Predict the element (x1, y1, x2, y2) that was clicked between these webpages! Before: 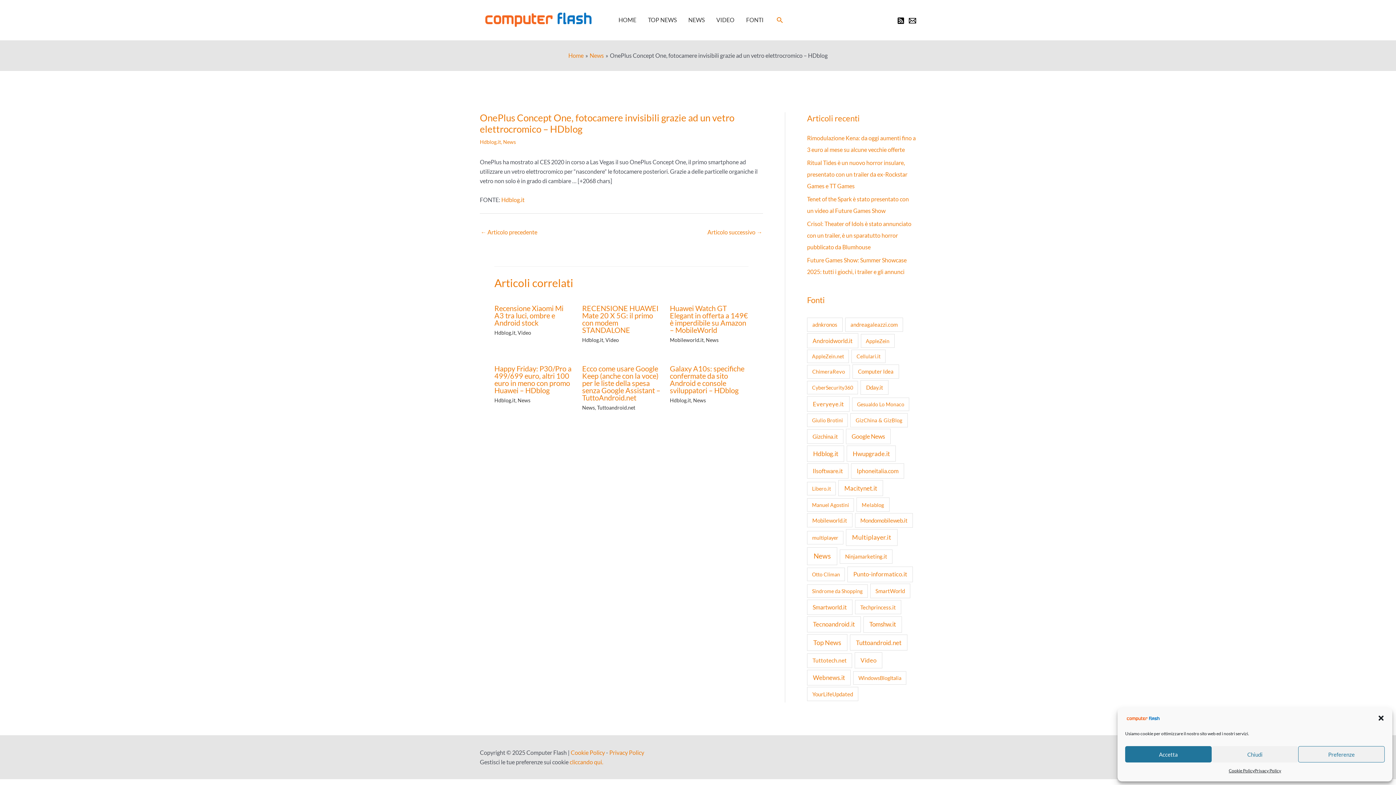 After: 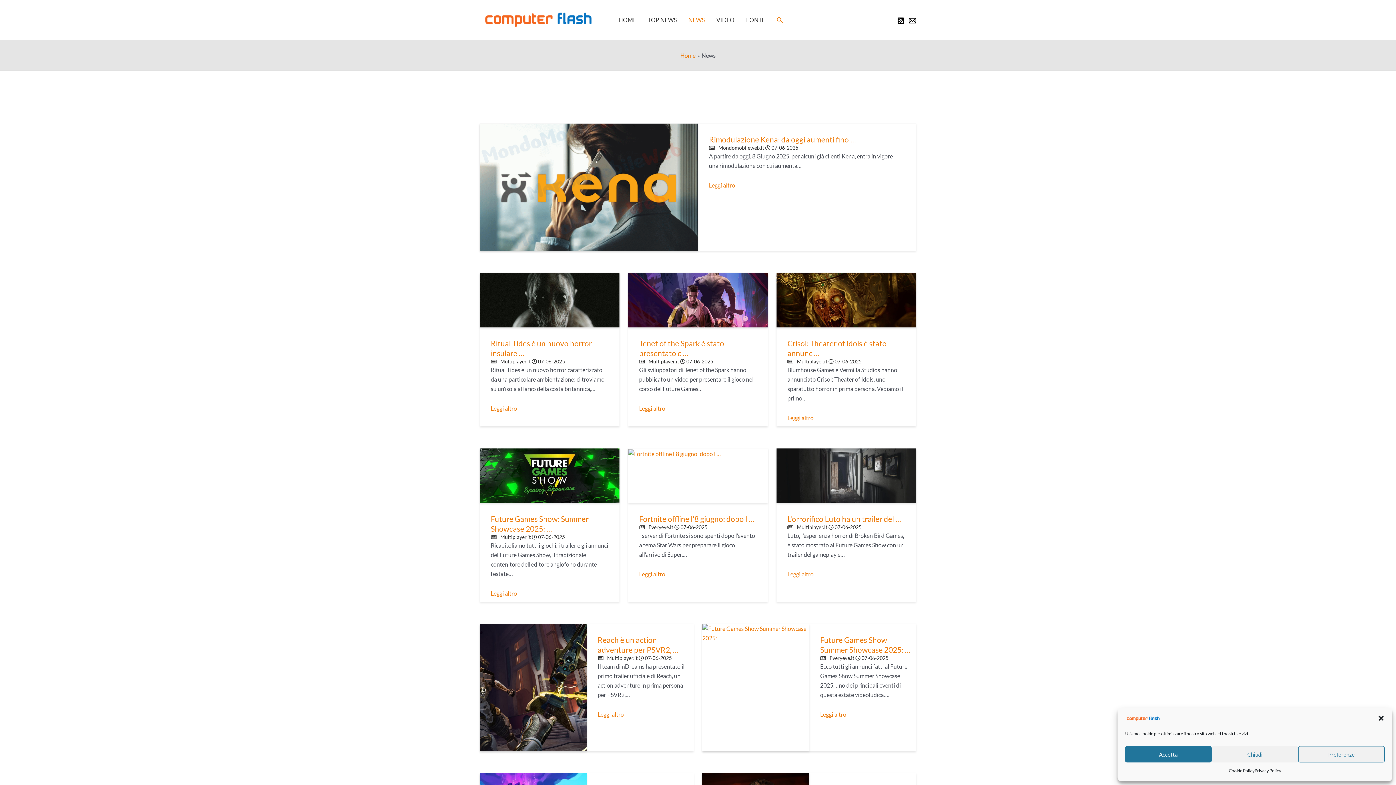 Action: label: NEWS bbox: (682, 7, 710, 32)